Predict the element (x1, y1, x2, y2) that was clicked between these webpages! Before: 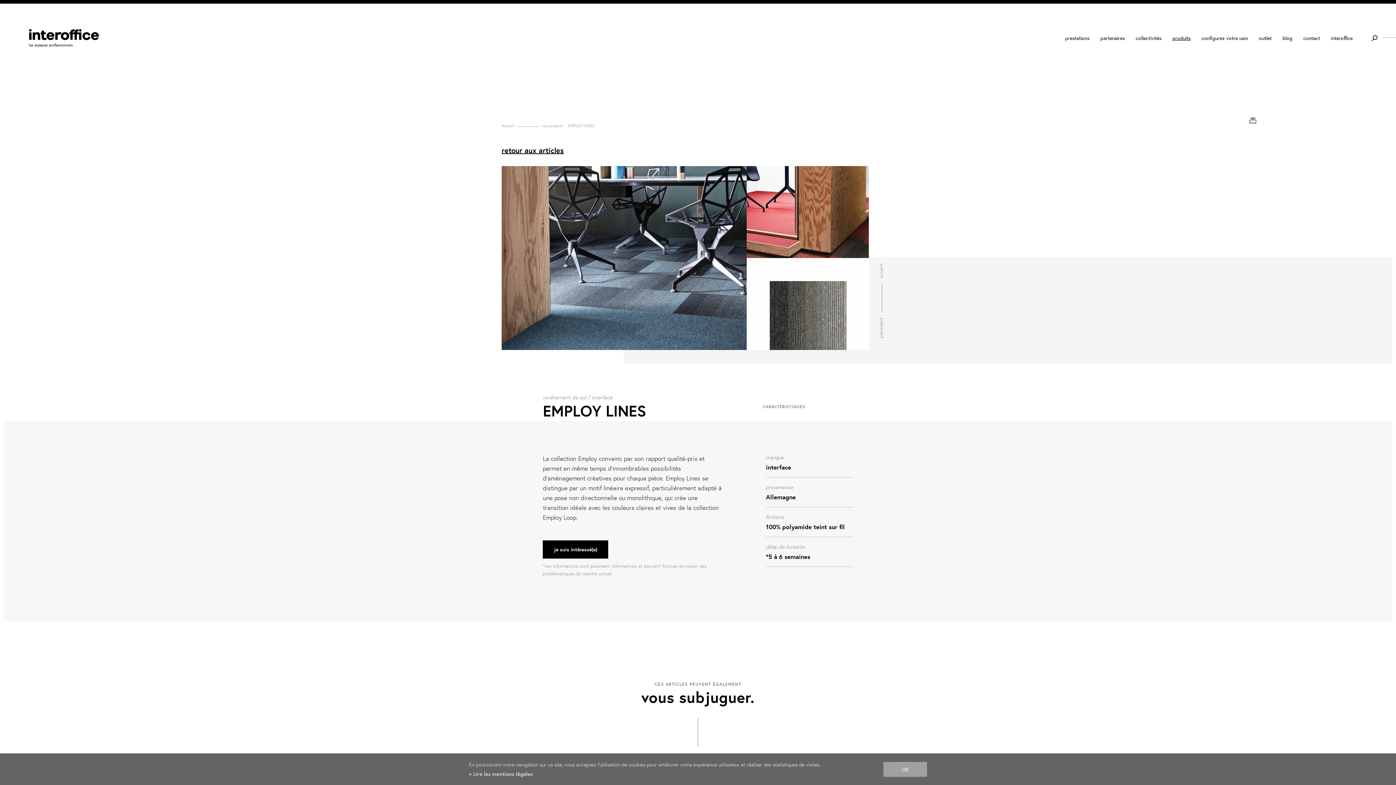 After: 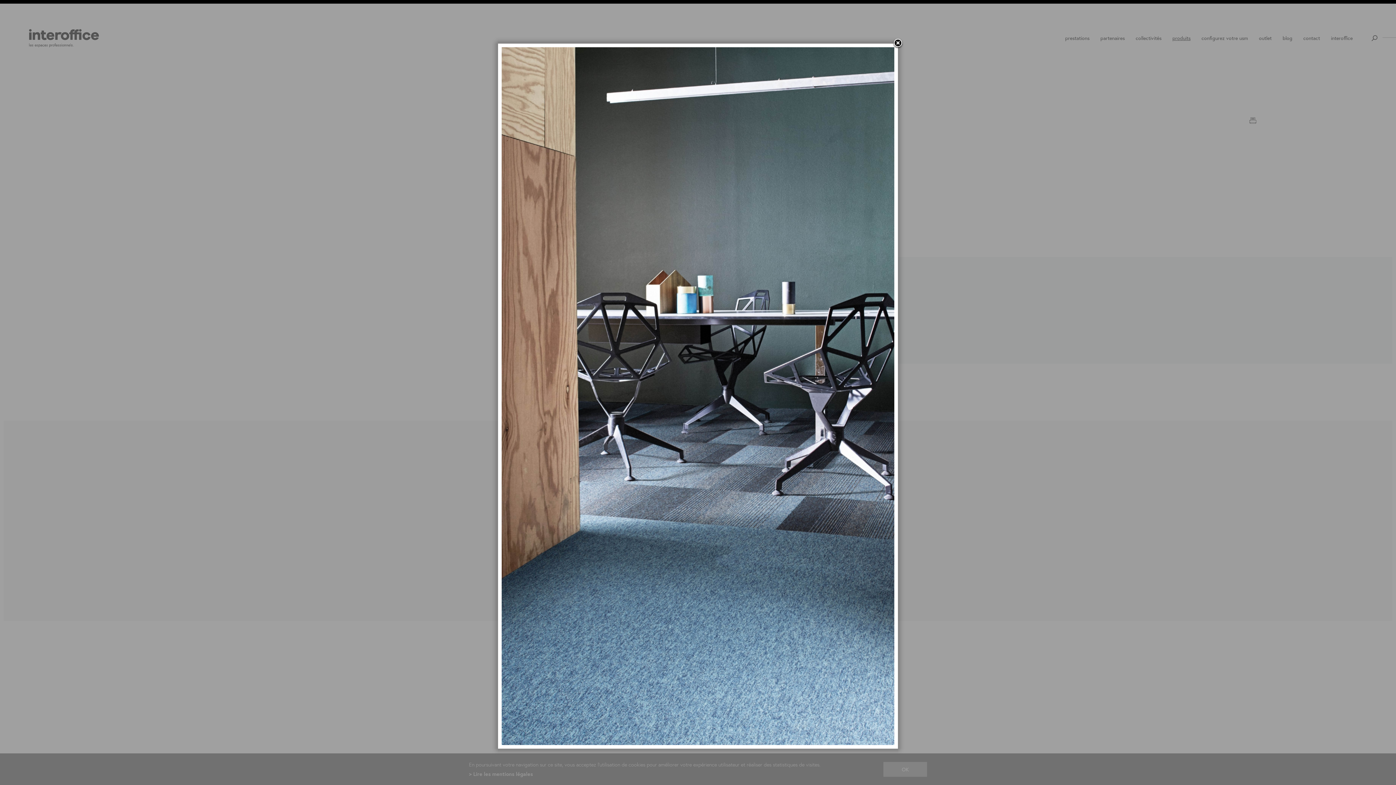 Action: bbox: (501, 166, 746, 350)